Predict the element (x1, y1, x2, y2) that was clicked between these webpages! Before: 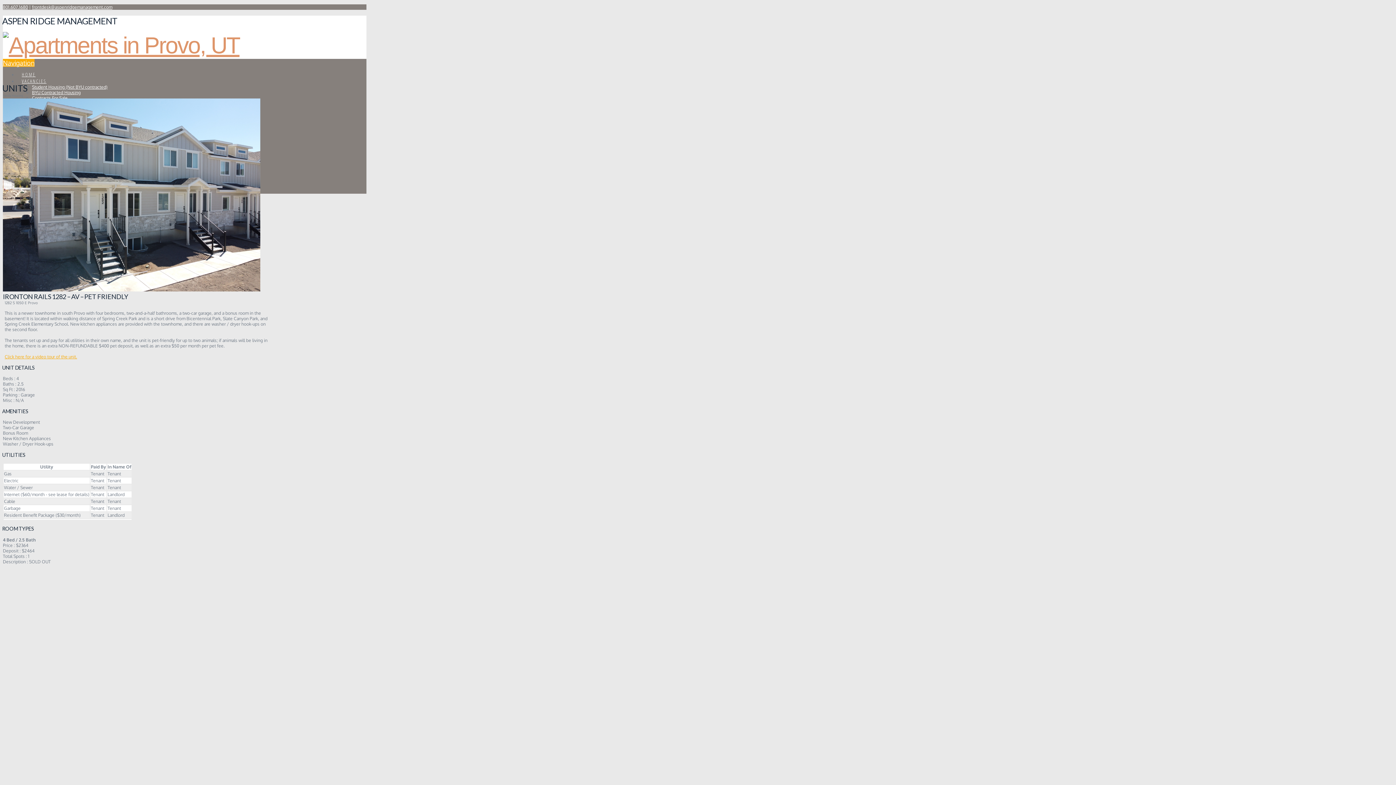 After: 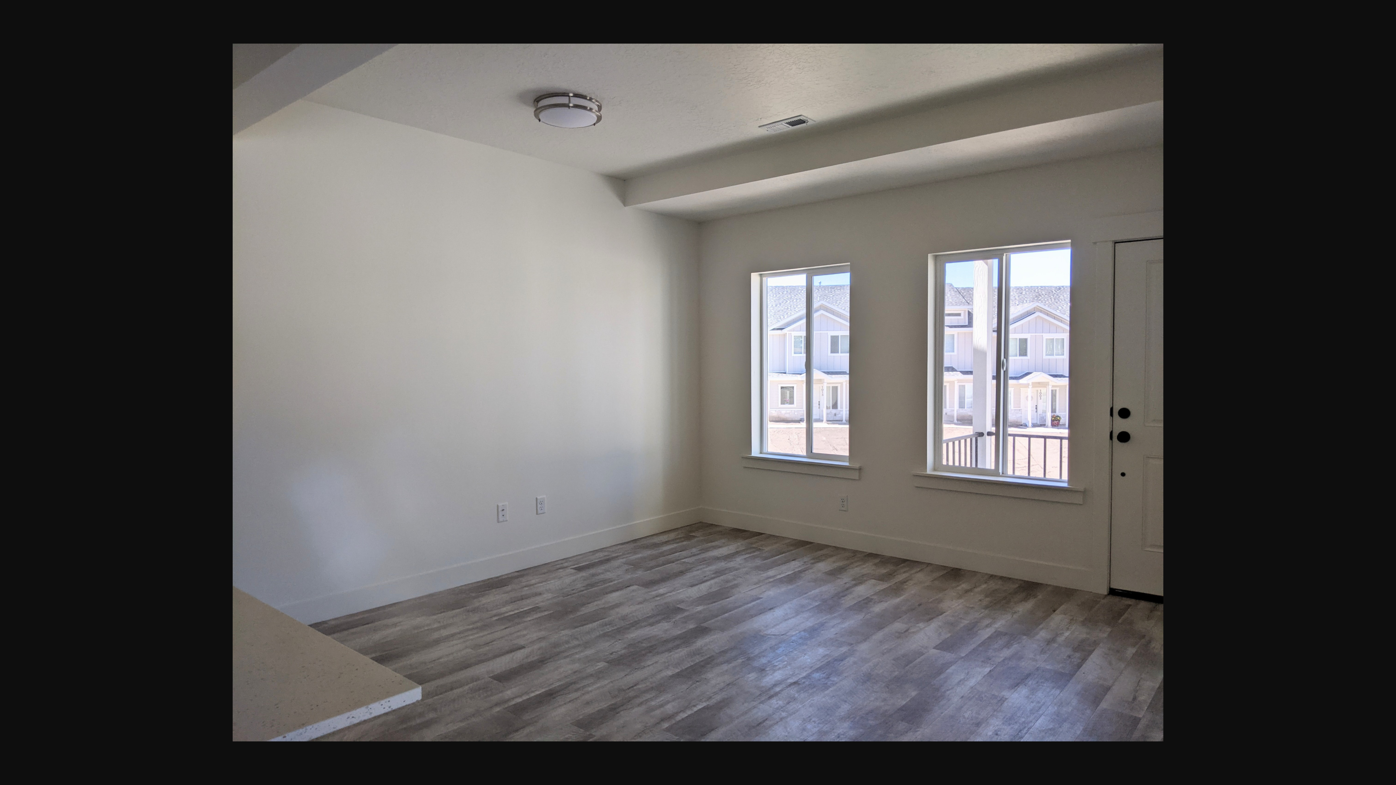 Action: bbox: (4, 600, 5, 606)